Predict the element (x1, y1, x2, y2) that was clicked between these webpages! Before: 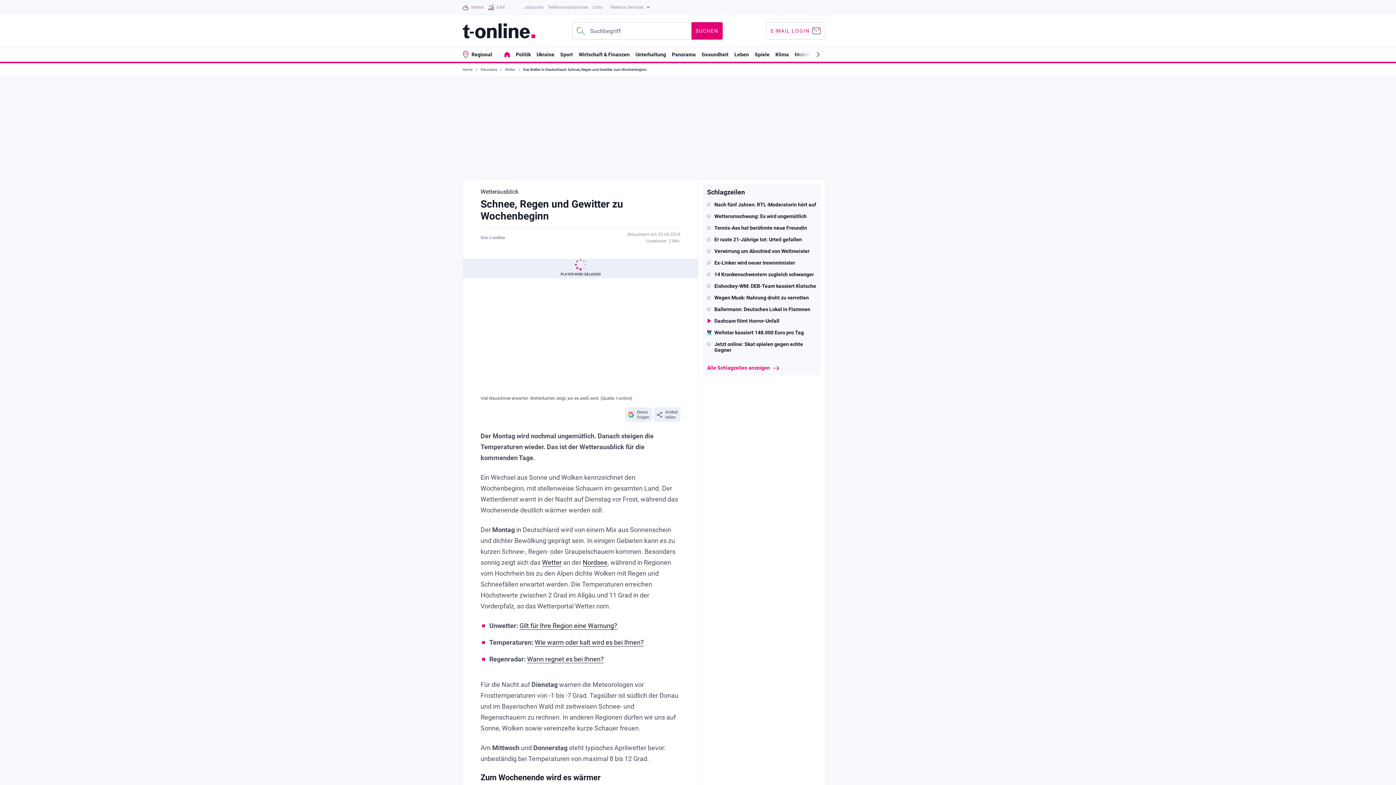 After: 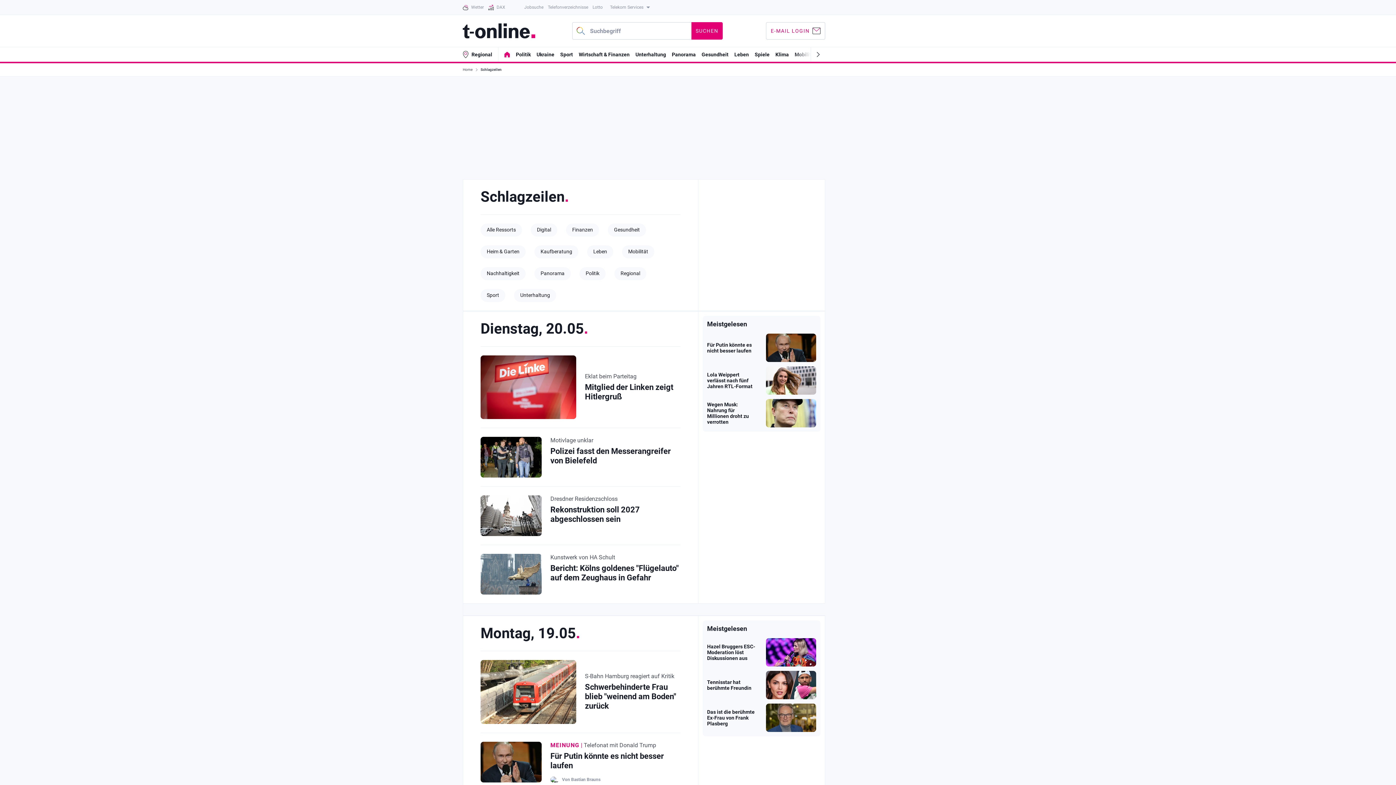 Action: label: Alle Schlagzeilen anzeigen bbox: (707, 365, 816, 371)